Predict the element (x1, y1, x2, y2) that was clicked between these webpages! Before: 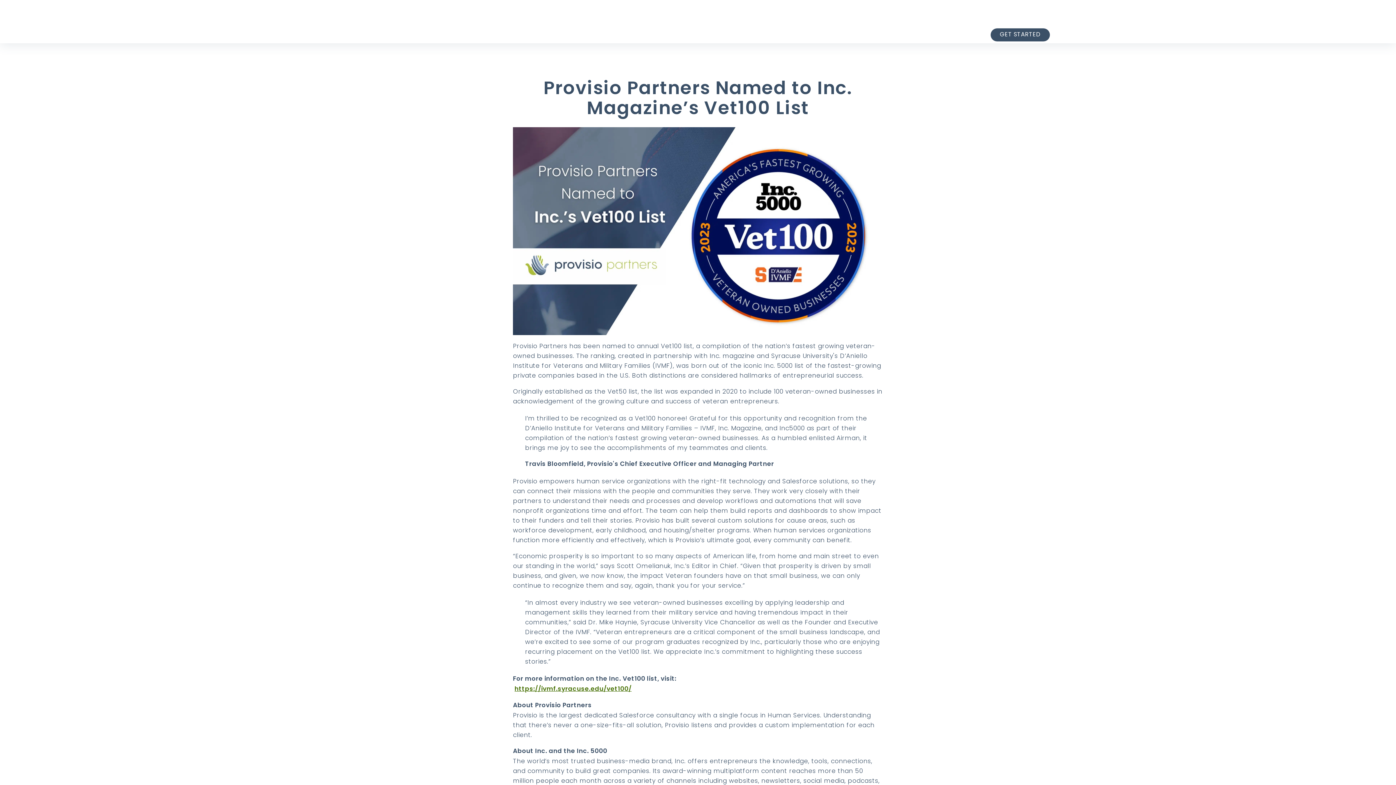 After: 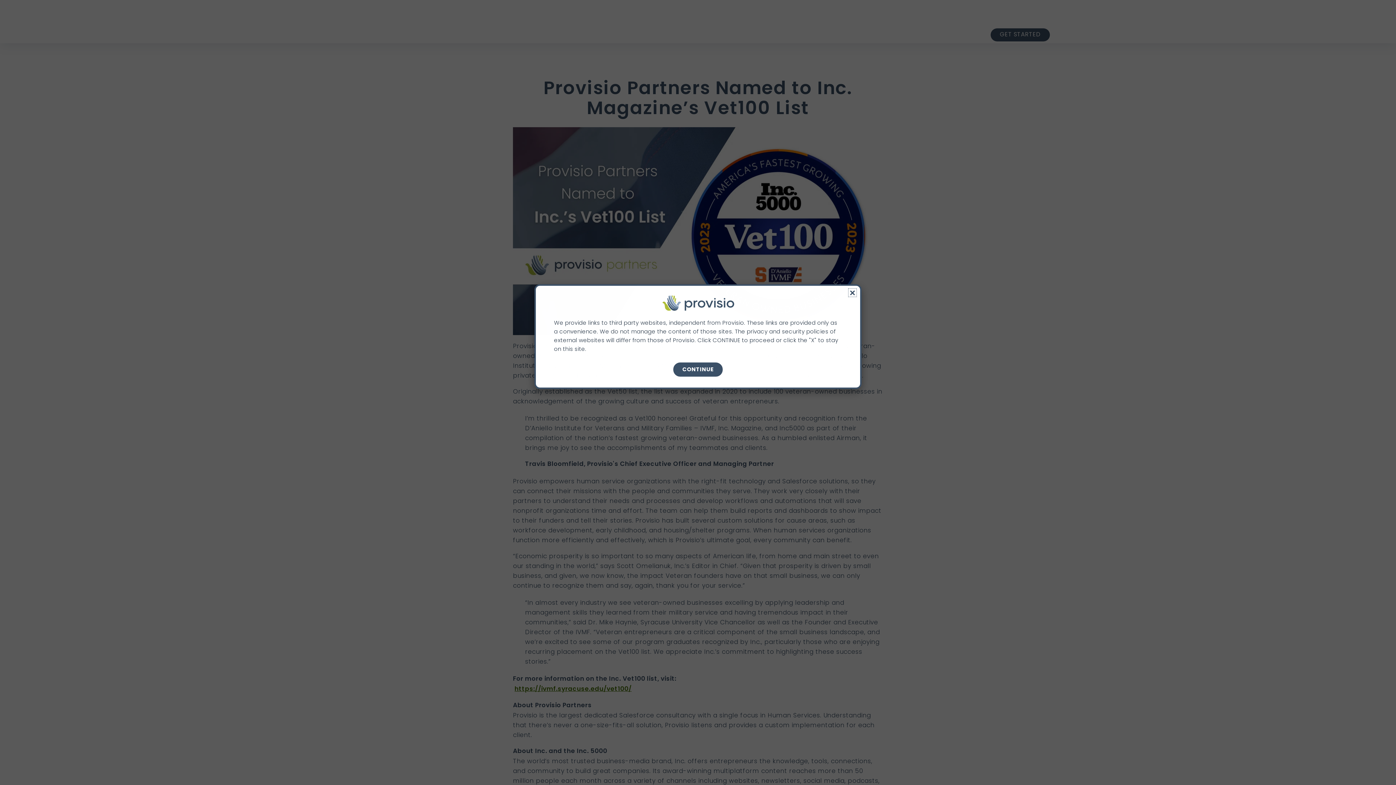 Action: label: https://ivmf.syracuse.edu/vet100/ bbox: (514, 684, 631, 693)